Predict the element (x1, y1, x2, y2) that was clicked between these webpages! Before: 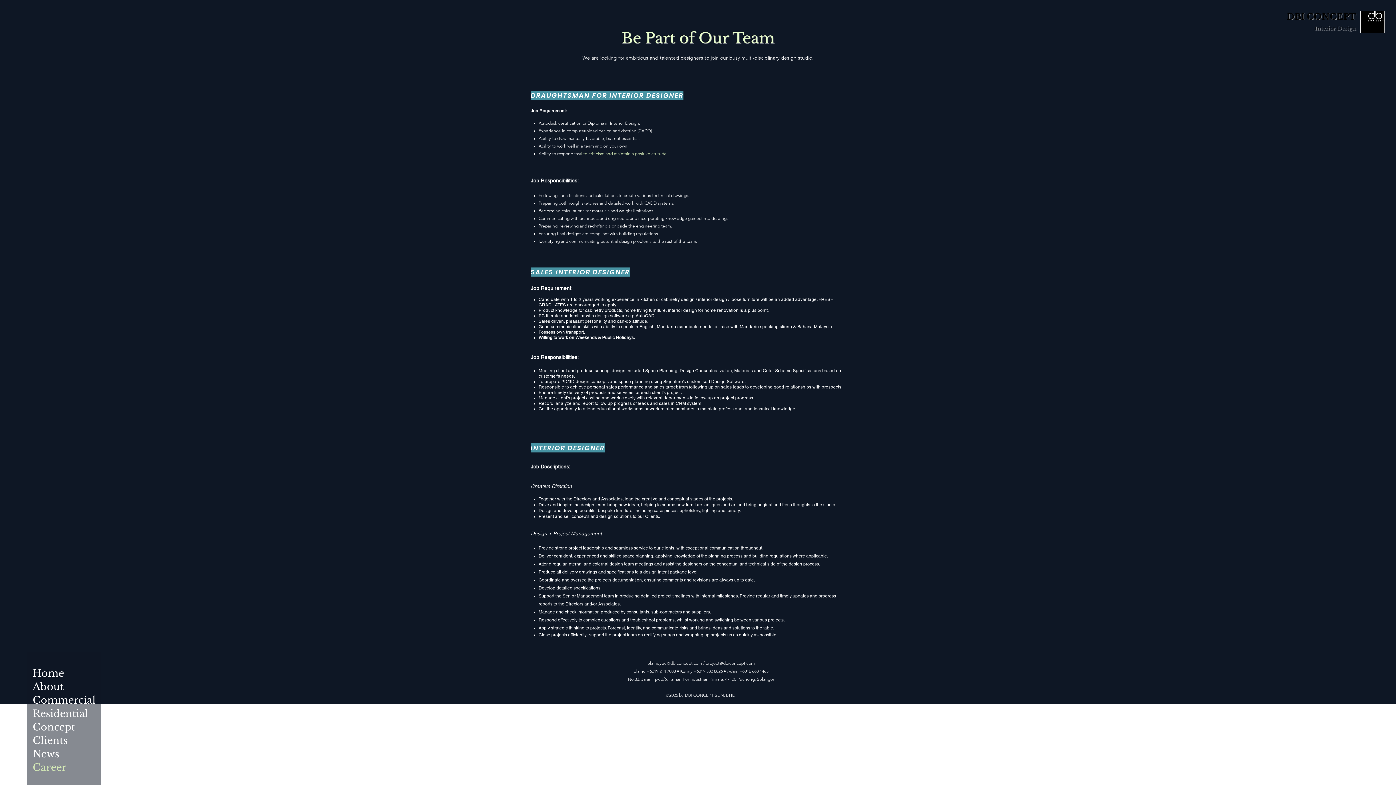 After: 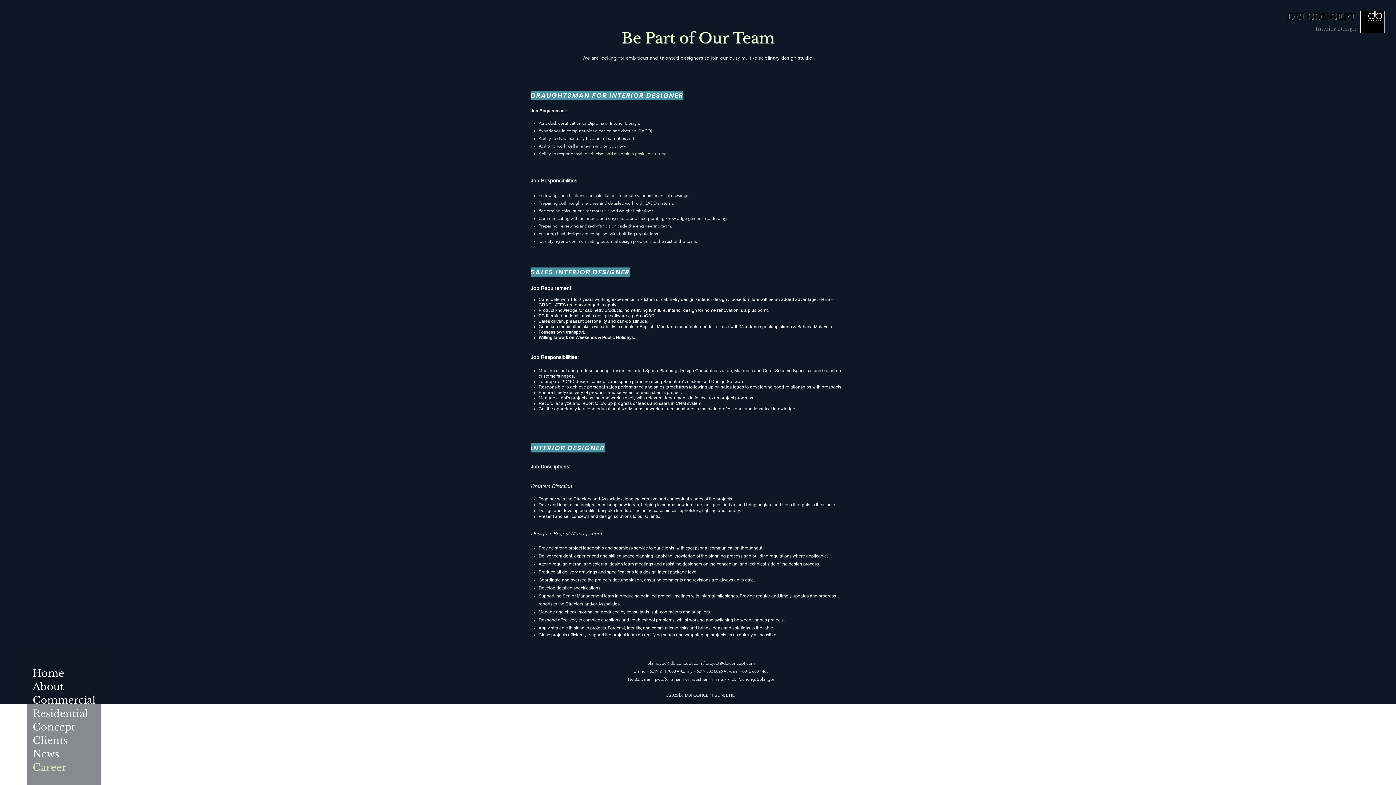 Action: label: No.33, Jalan Tpk 2/6, Taman Perindustrian Kinrara, 47100 Puchong, Selangor bbox: (628, 676, 774, 682)